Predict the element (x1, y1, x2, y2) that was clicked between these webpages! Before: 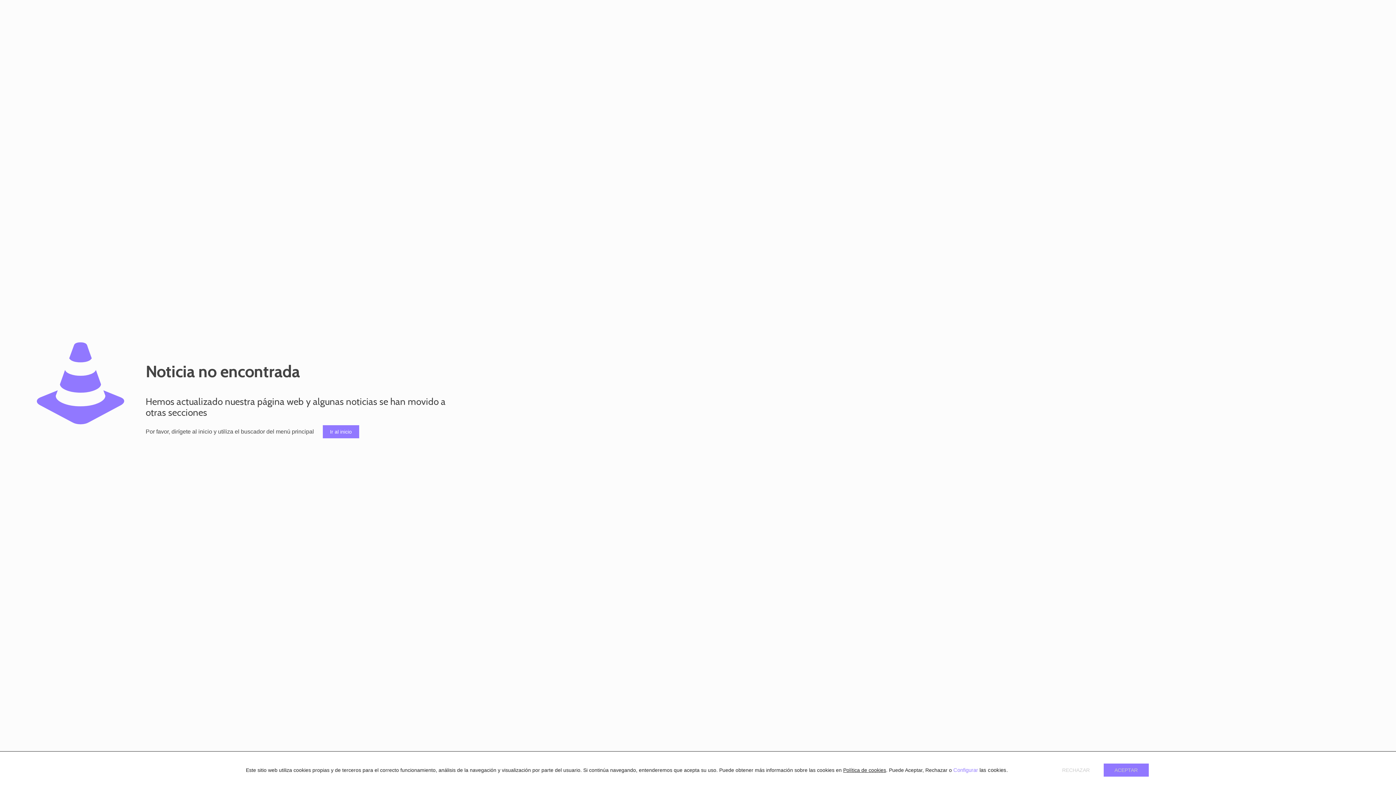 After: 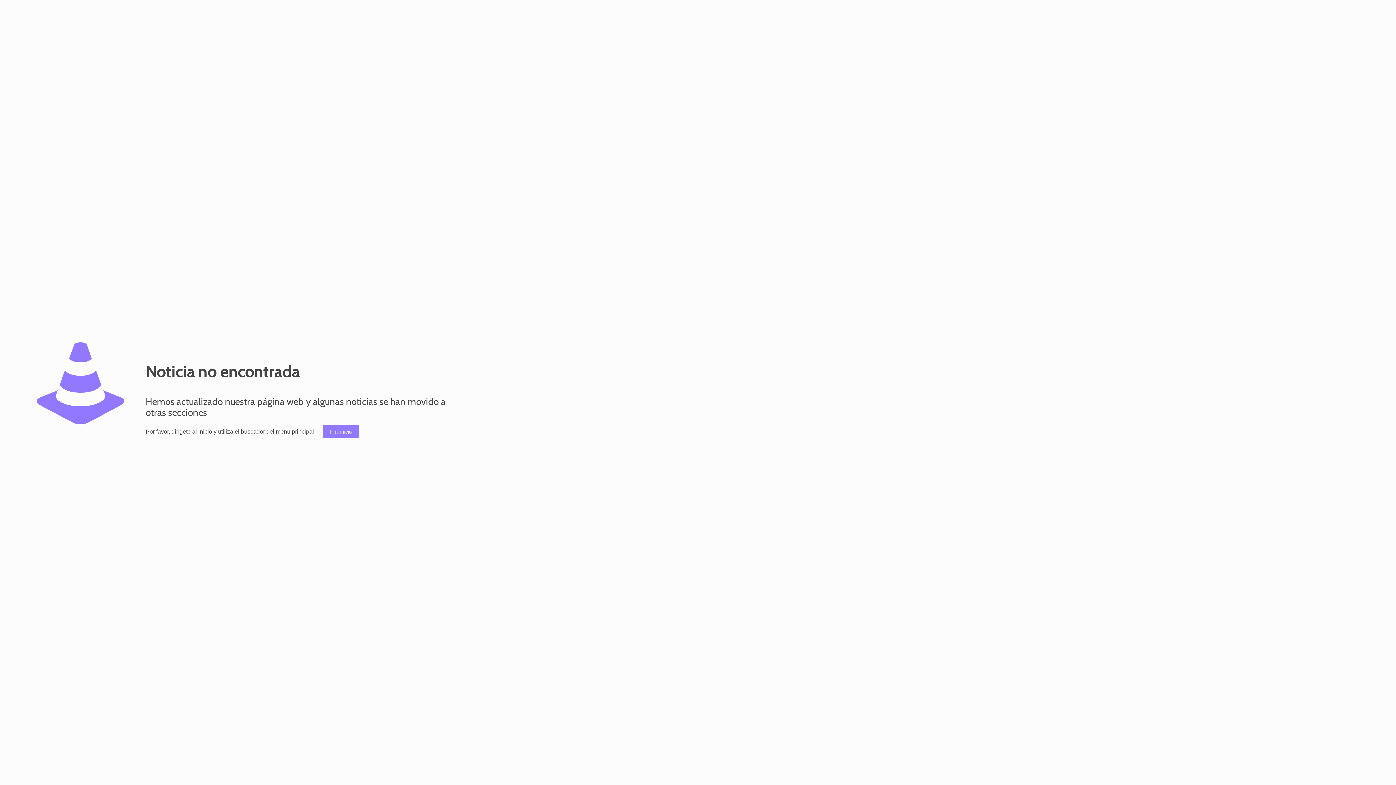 Action: label: ACEPTAR bbox: (1103, 764, 1148, 777)